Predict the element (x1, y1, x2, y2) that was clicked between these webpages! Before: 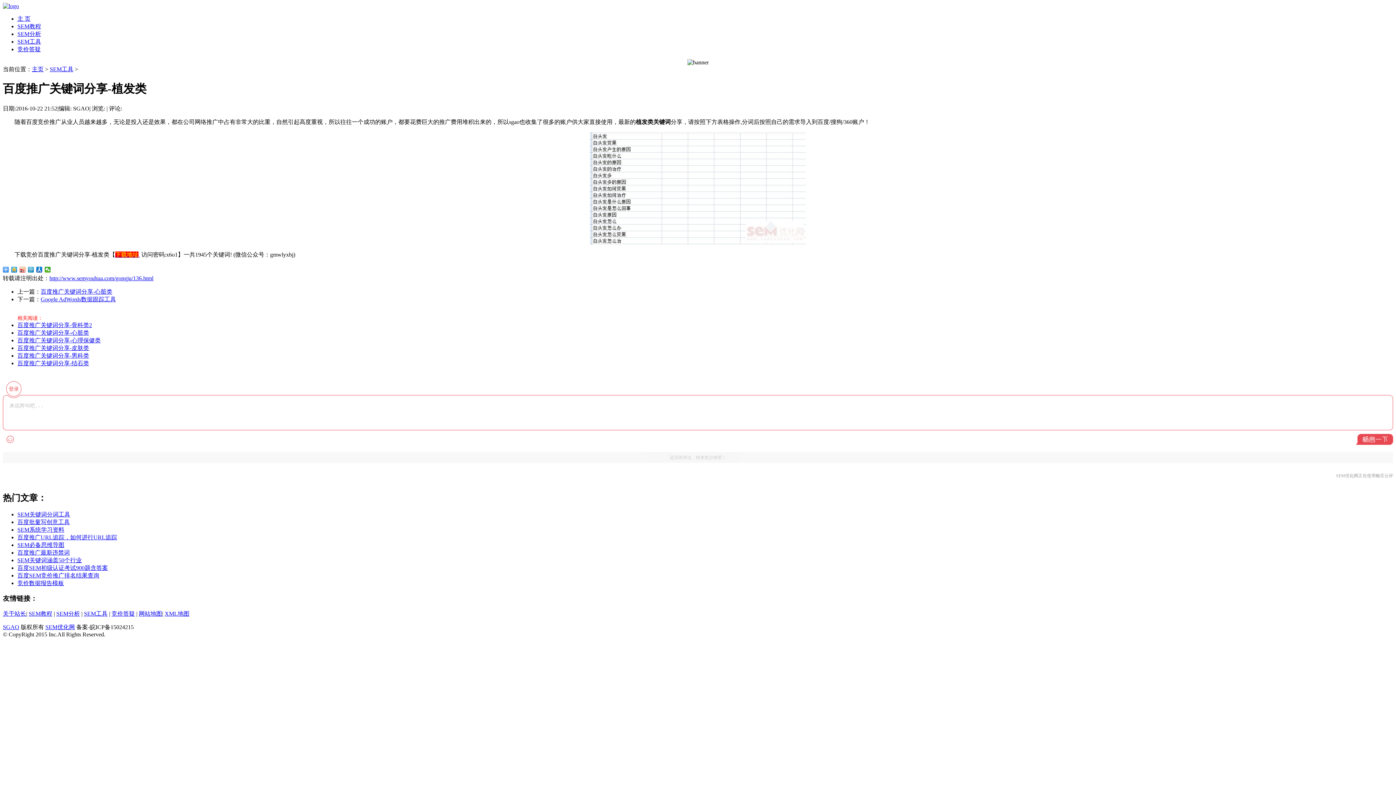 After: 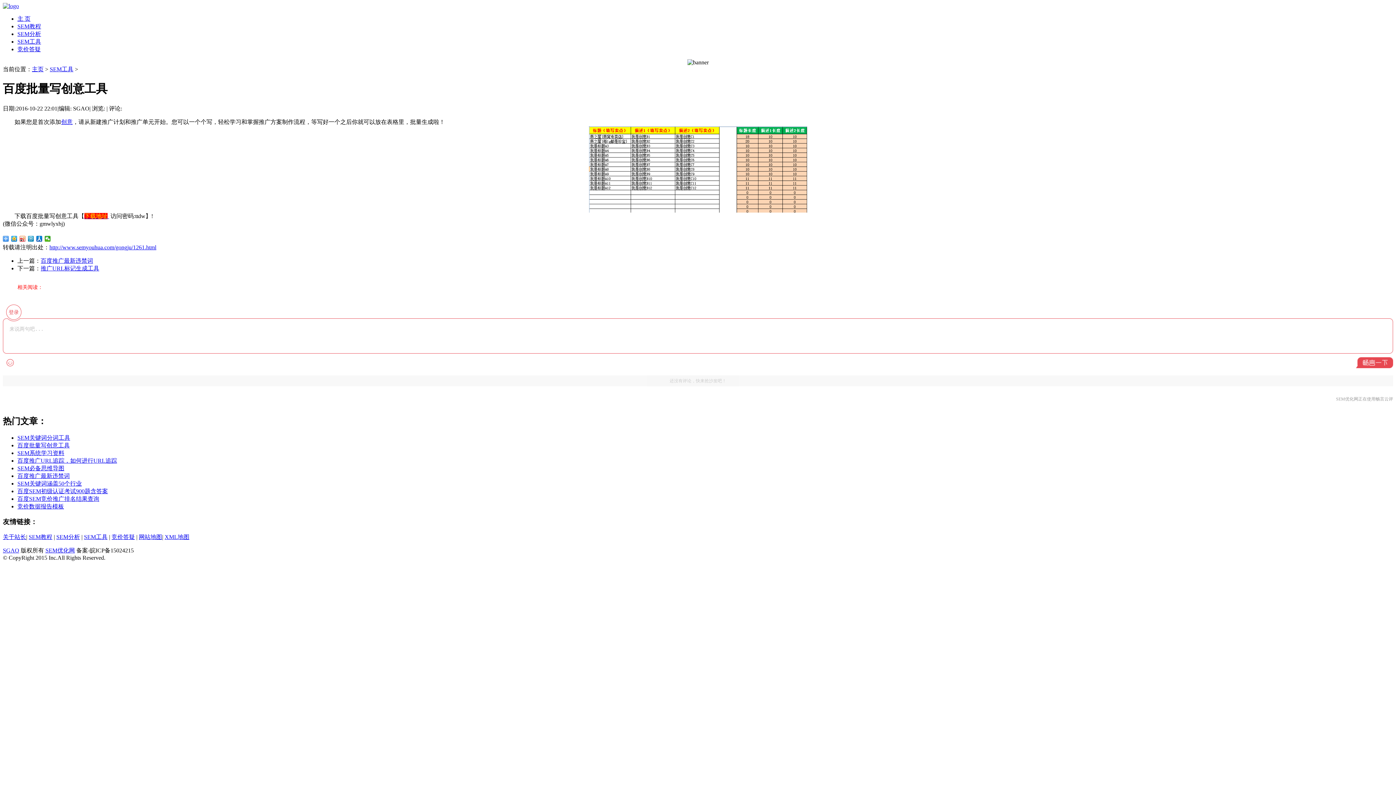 Action: bbox: (17, 519, 69, 525) label: 百度批量写创意工具